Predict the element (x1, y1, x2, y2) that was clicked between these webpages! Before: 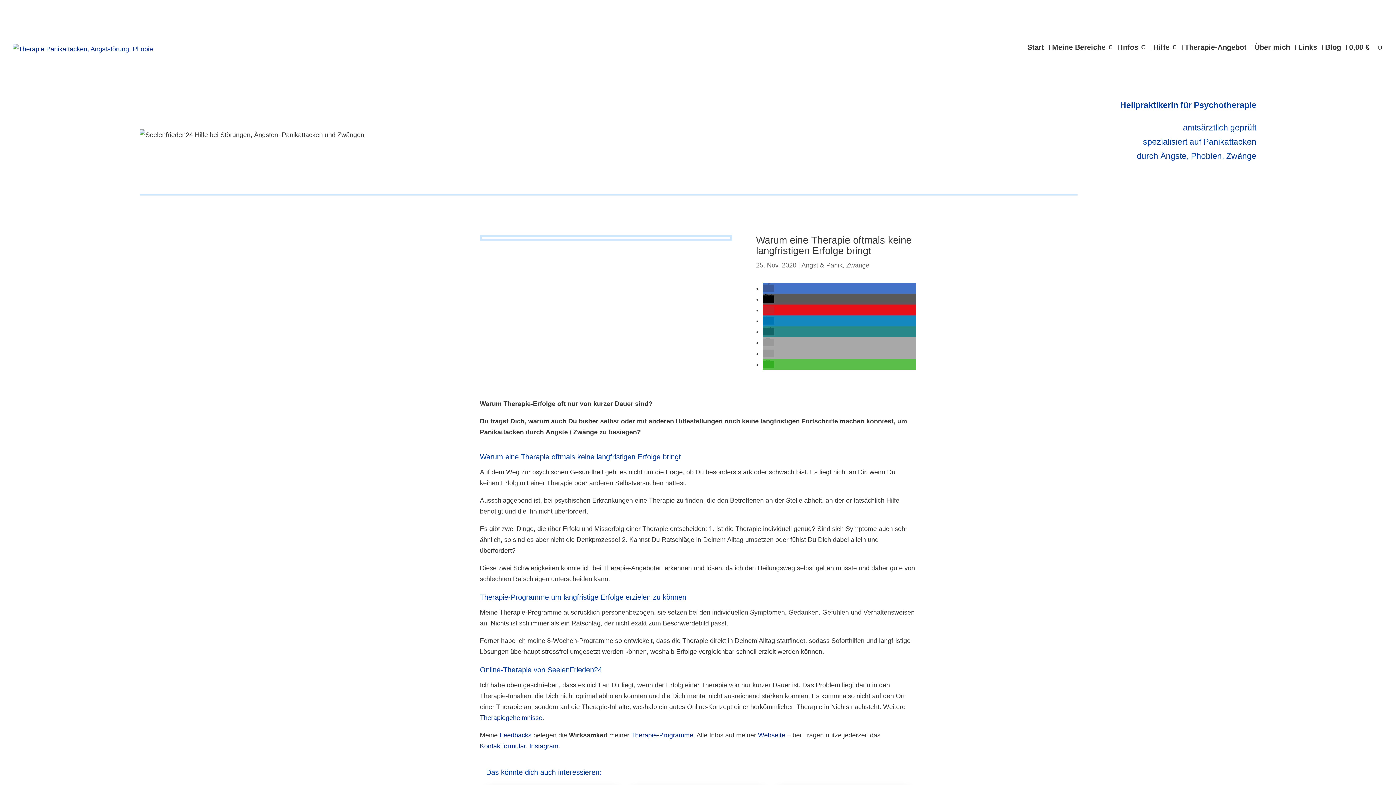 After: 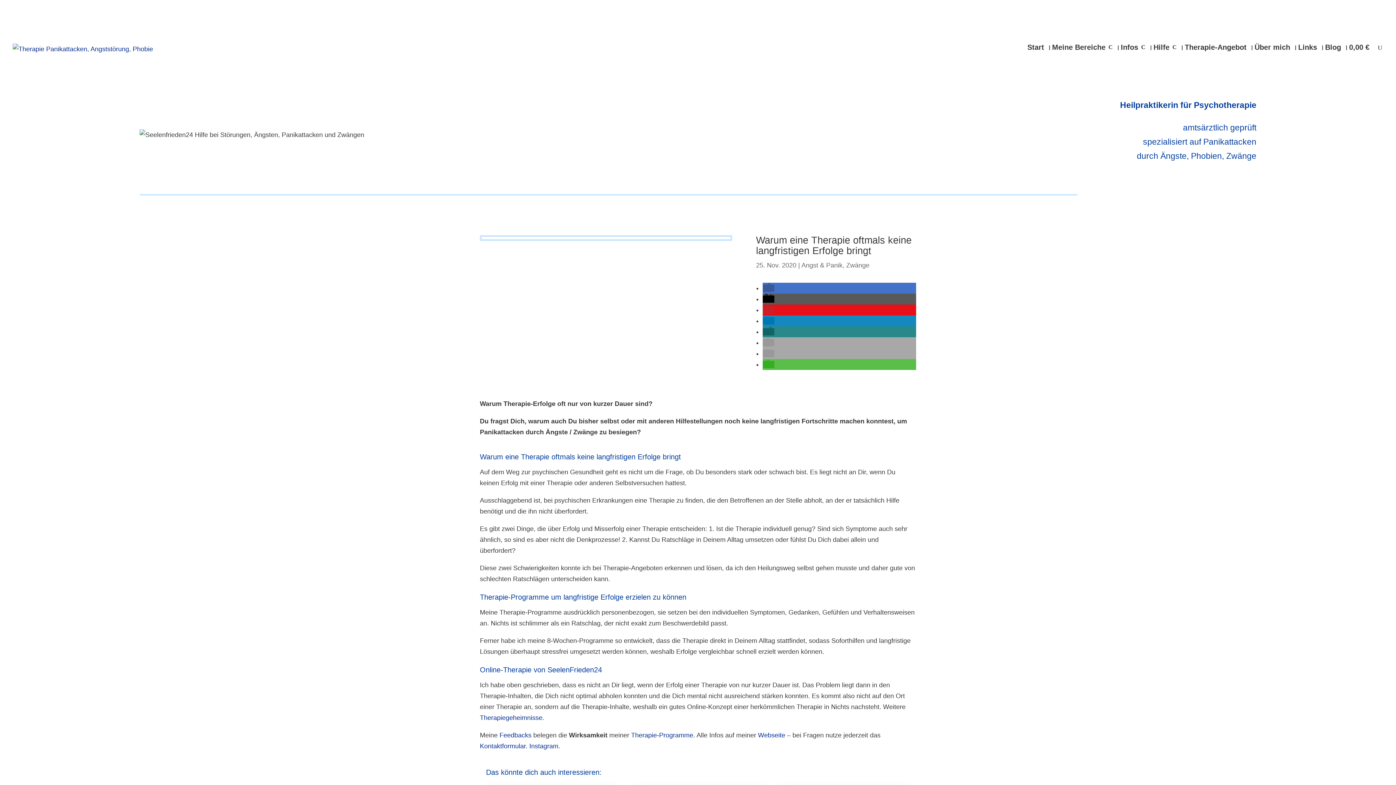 Action: bbox: (480, 714, 542, 721) label: Therapiegeheimnisse